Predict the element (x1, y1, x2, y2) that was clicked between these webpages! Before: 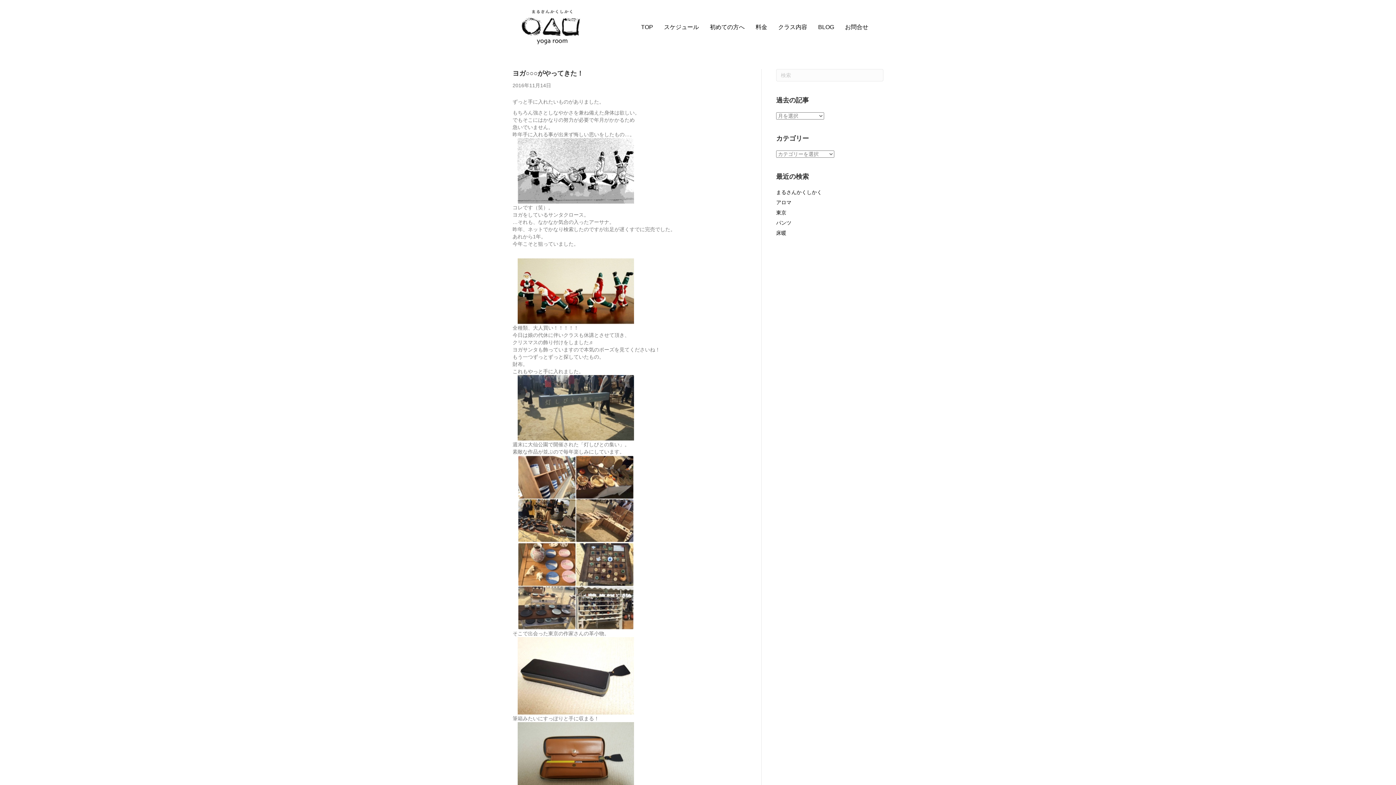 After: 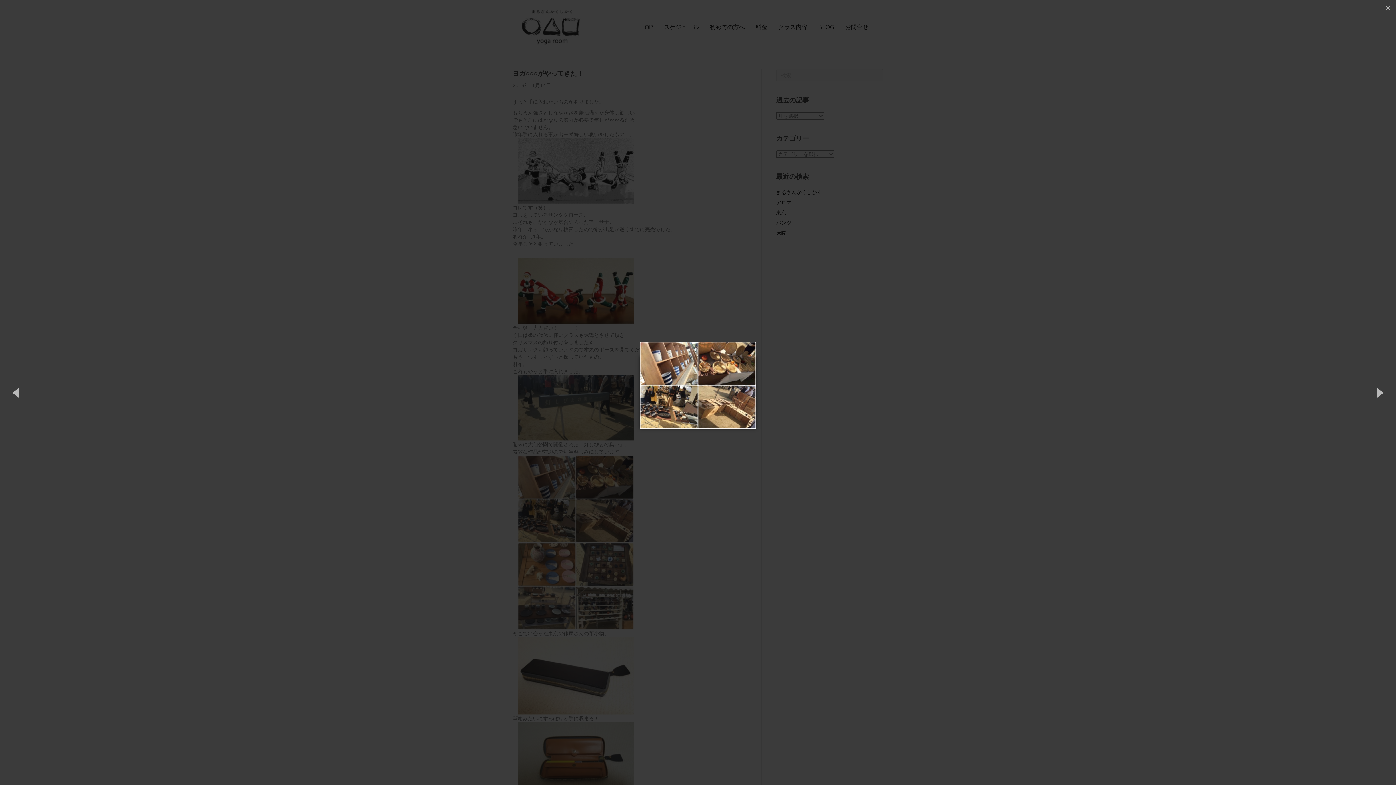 Action: bbox: (517, 495, 634, 501)